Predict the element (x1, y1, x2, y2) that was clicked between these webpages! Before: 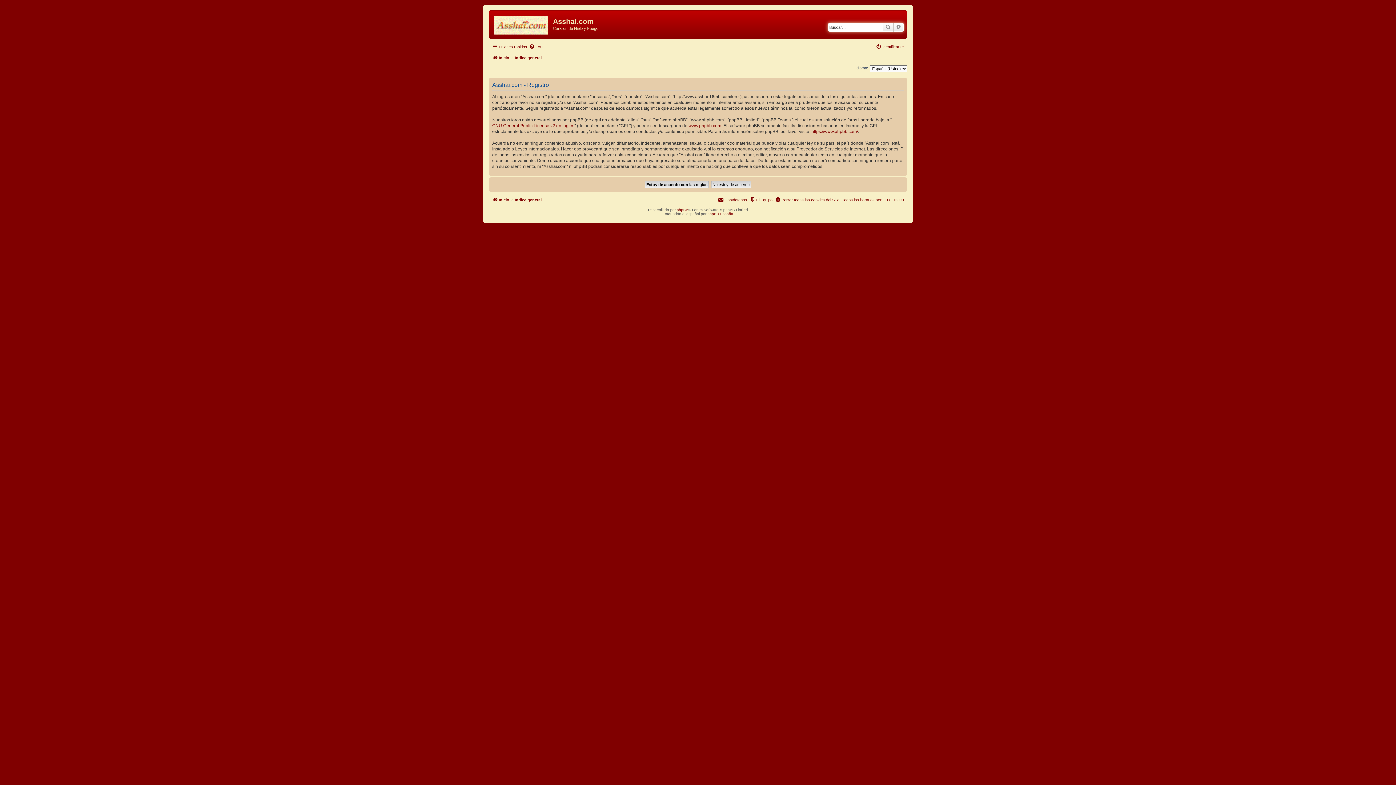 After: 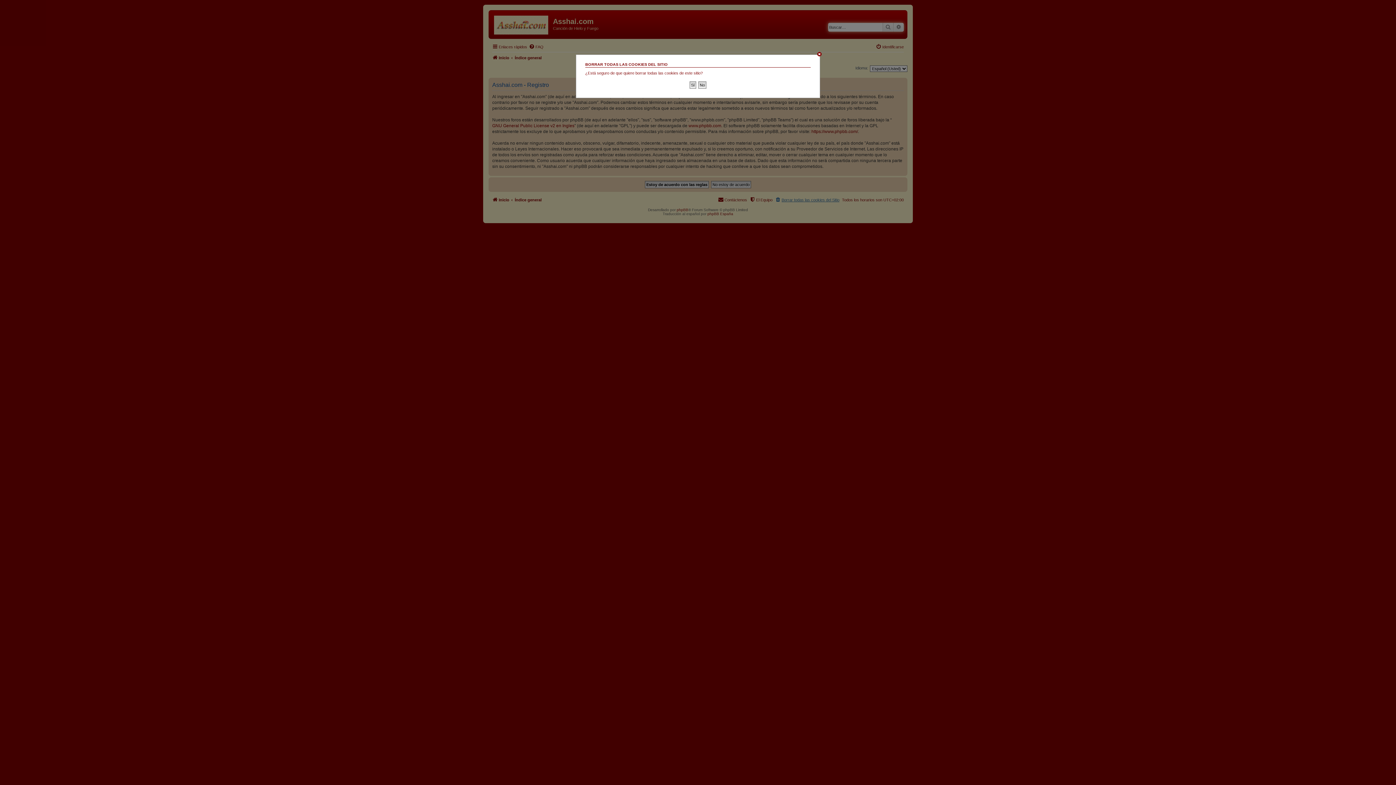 Action: bbox: (775, 195, 839, 204) label: Borrar todas las cookies del Sitio